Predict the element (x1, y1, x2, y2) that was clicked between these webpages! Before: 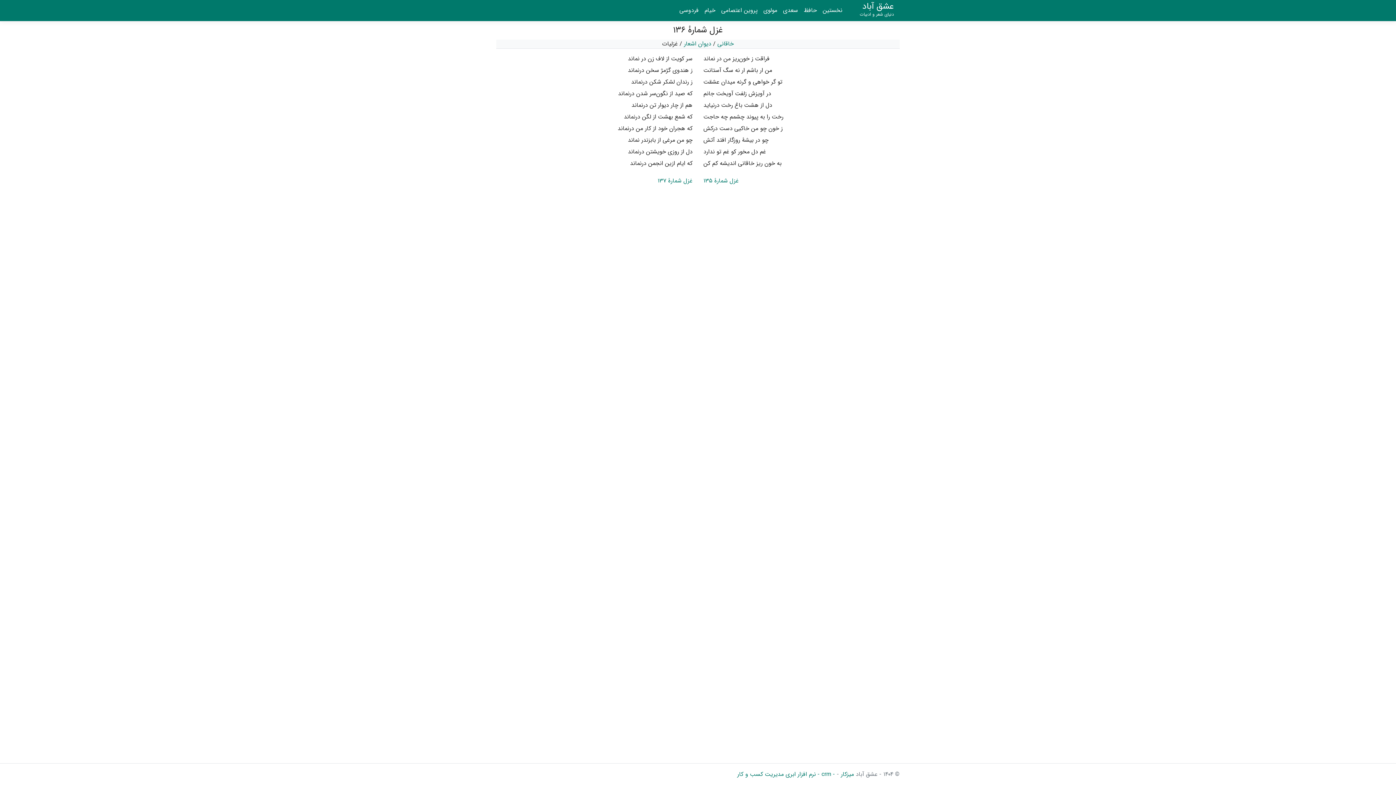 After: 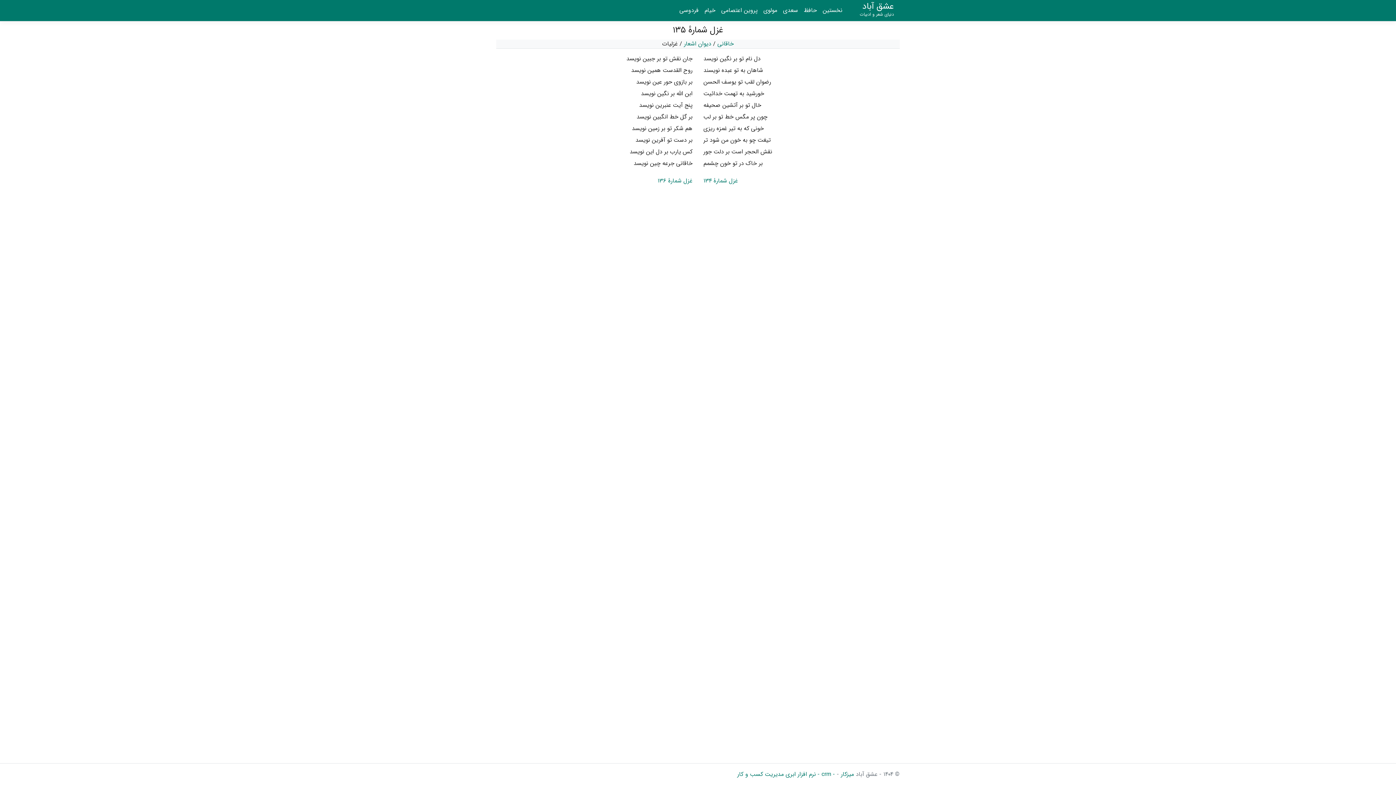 Action: label: غزل شمارهٔ ۱۳۵ bbox: (703, 176, 738, 185)